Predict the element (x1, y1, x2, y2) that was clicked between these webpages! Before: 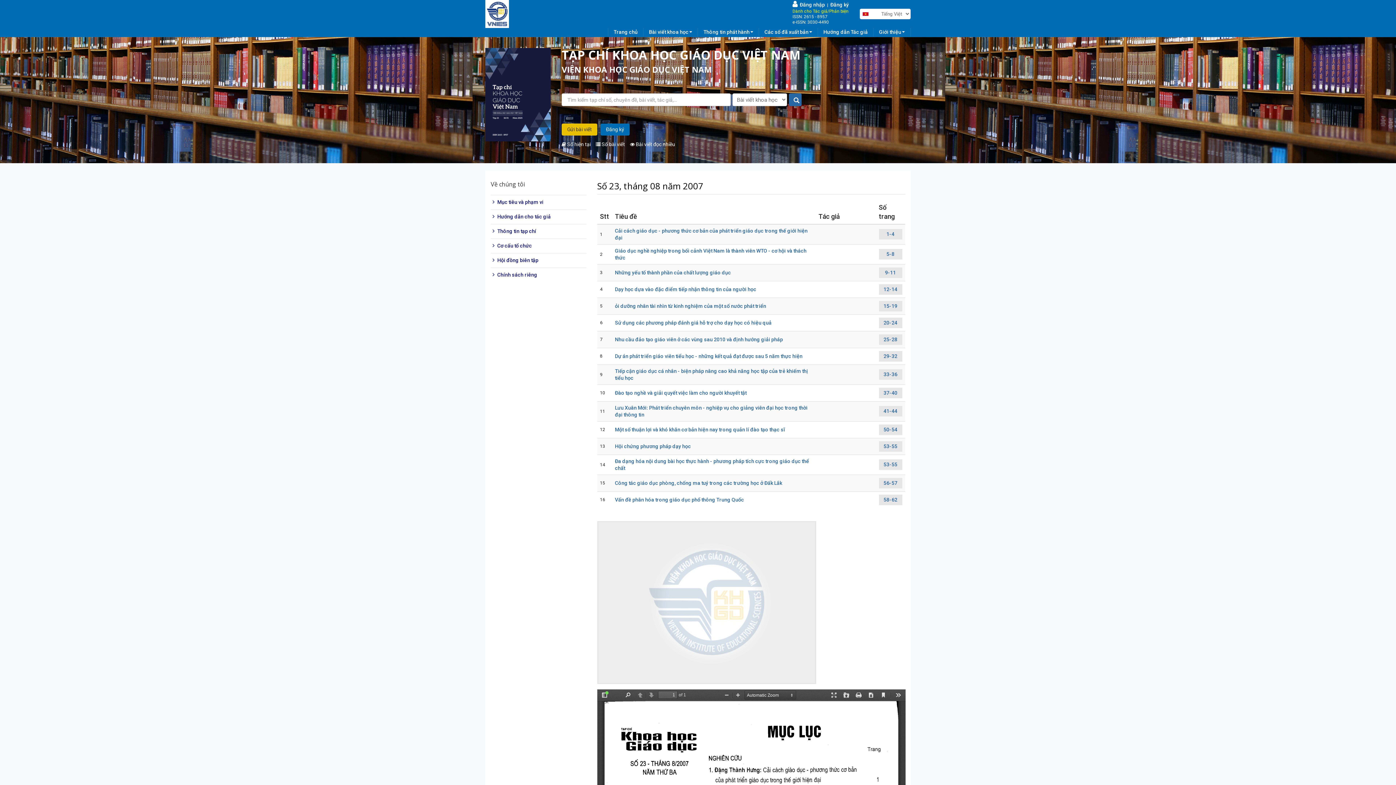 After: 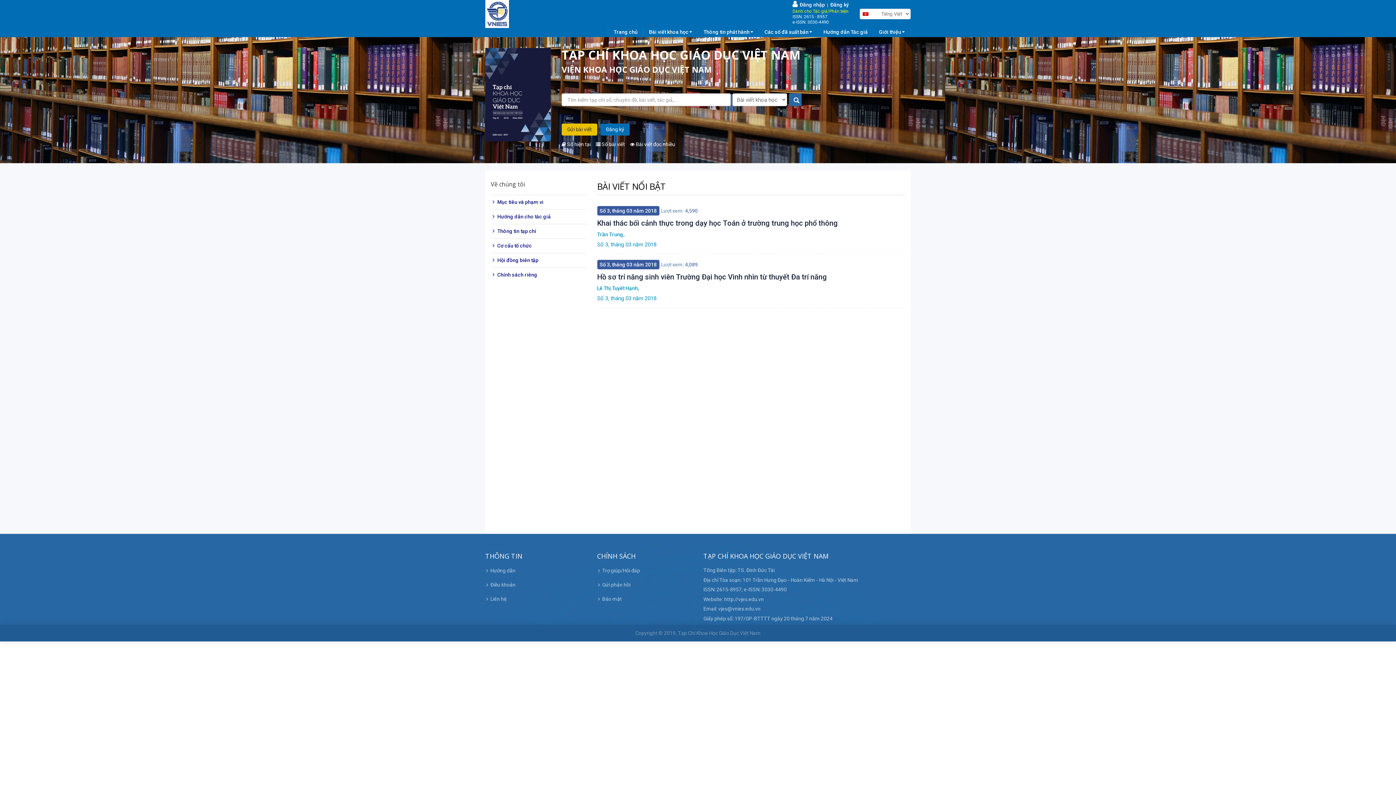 Action: bbox: (643, 28, 698, 37) label: Bài viết khoa học